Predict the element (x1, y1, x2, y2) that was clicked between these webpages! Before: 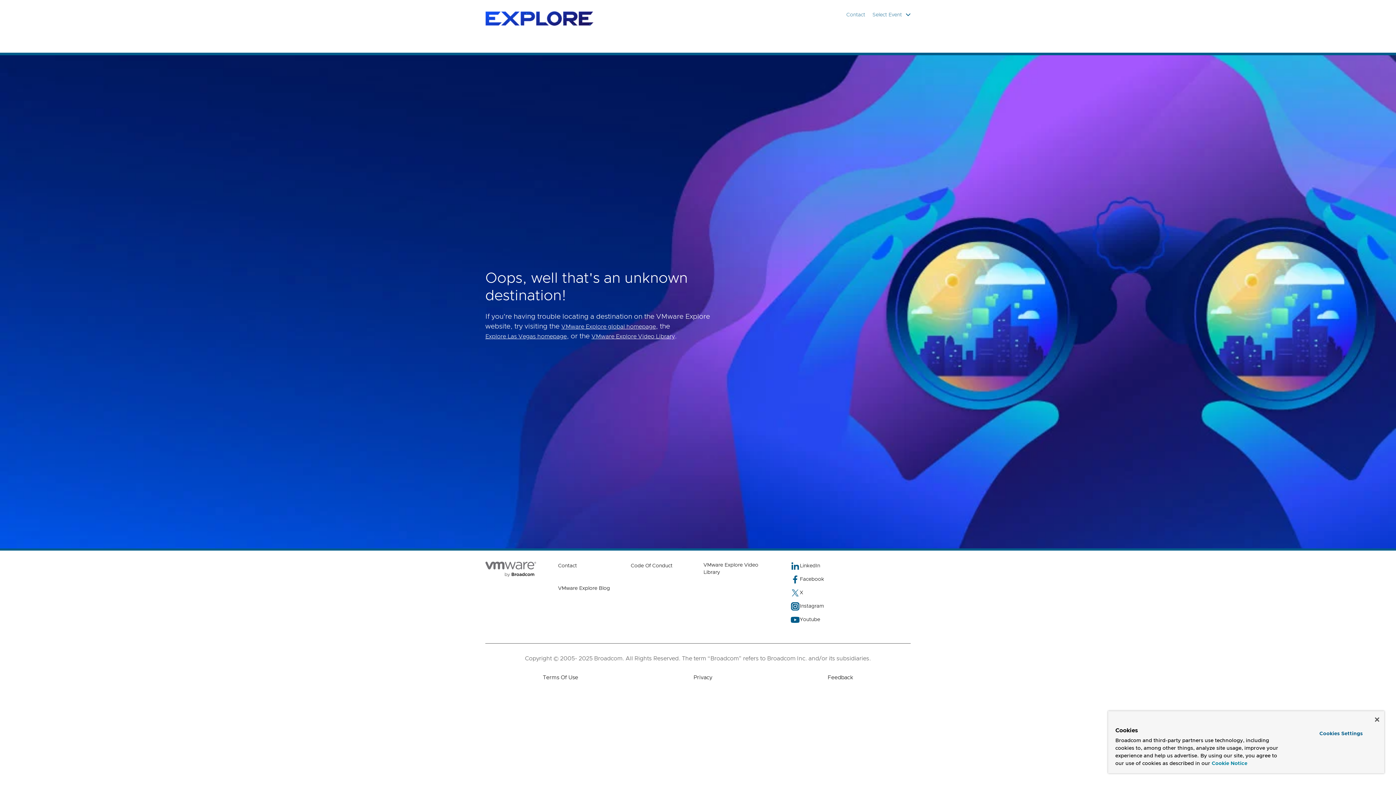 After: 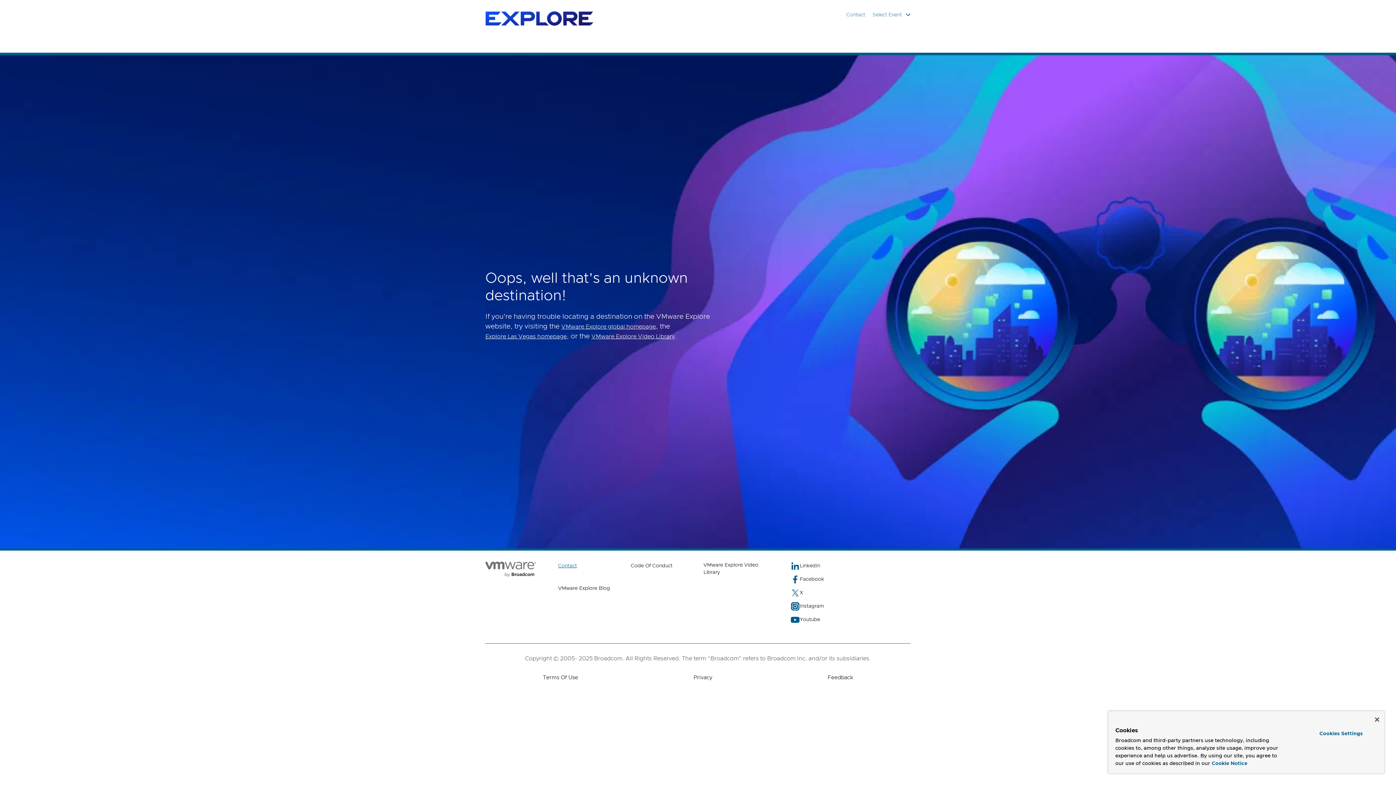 Action: label: Contact (opens to new window) bbox: (558, 562, 577, 570)